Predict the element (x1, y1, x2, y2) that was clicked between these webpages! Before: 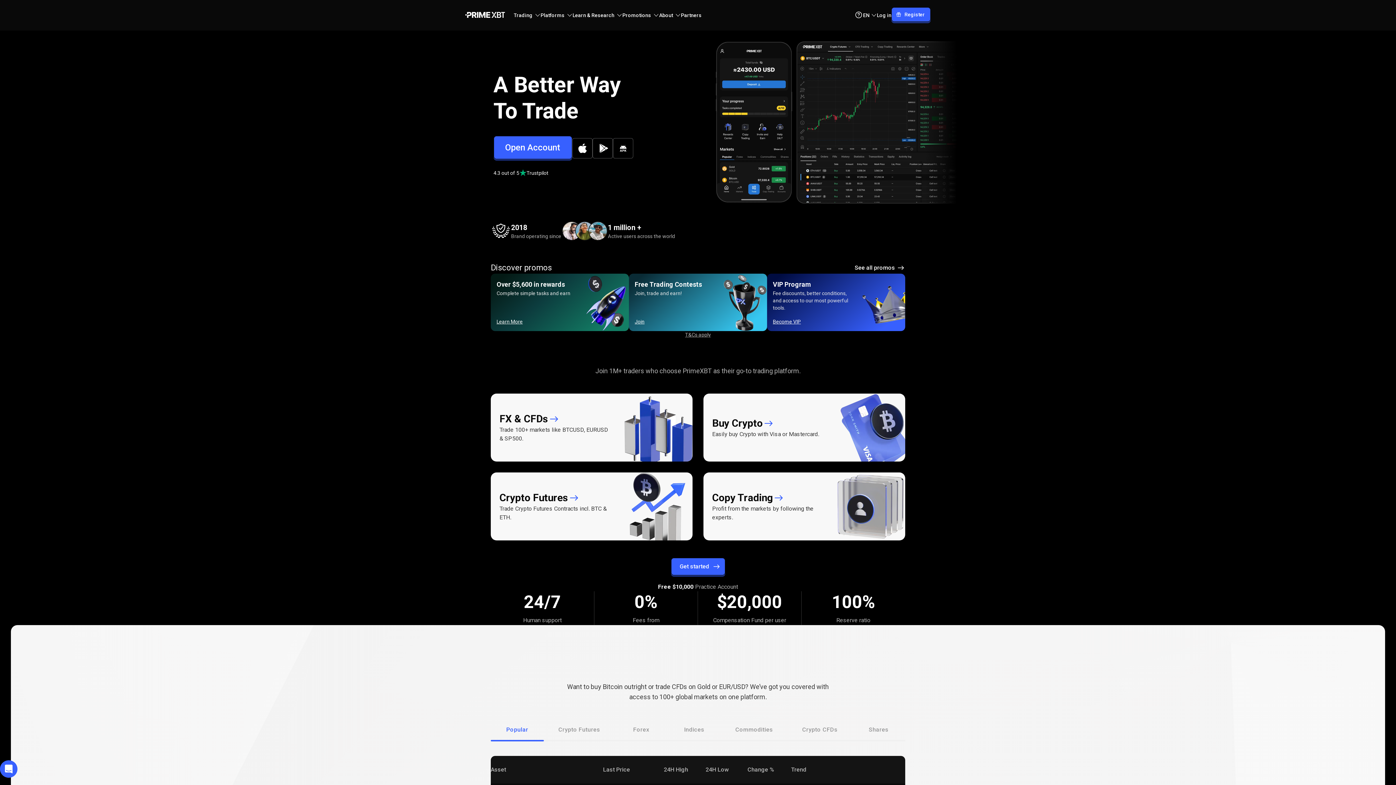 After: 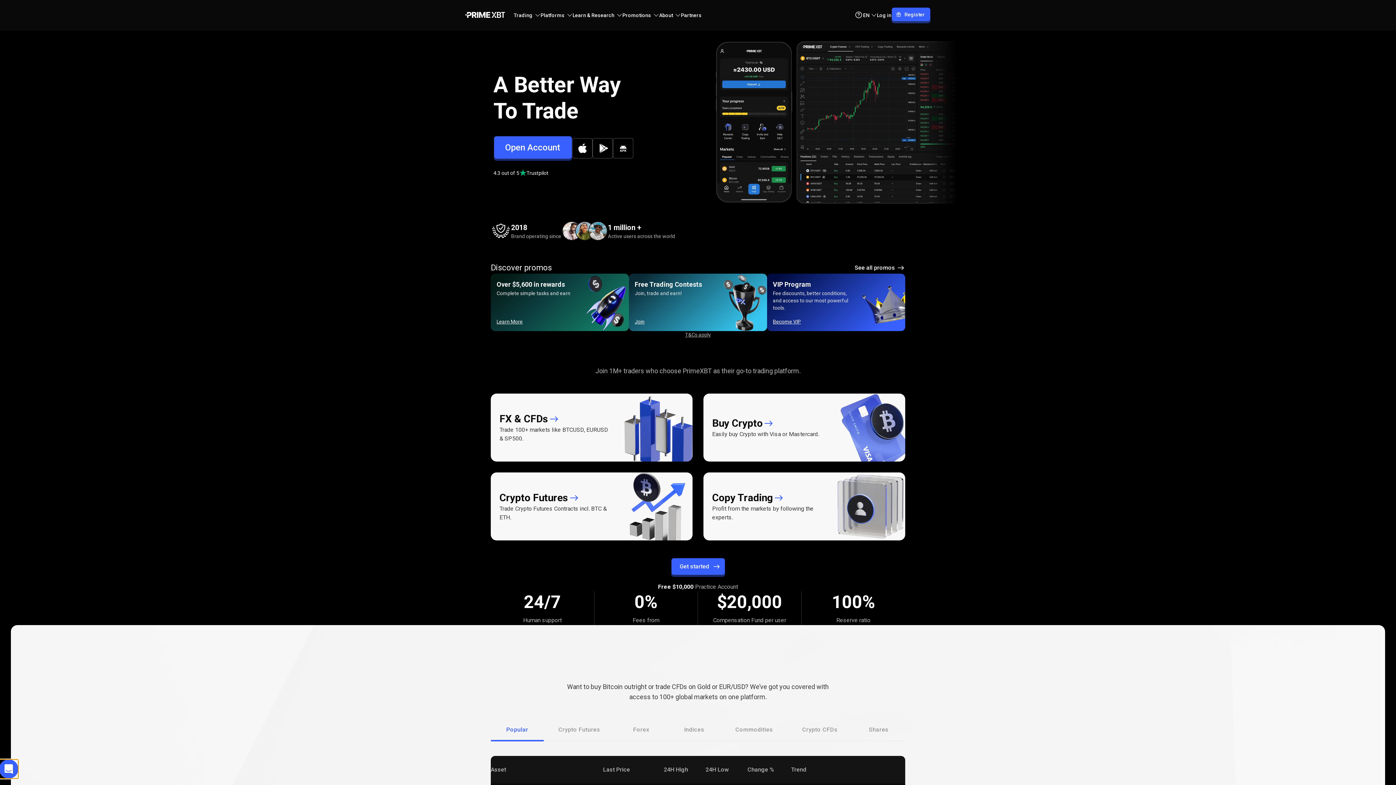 Action: bbox: (0, 760, 17, 778)